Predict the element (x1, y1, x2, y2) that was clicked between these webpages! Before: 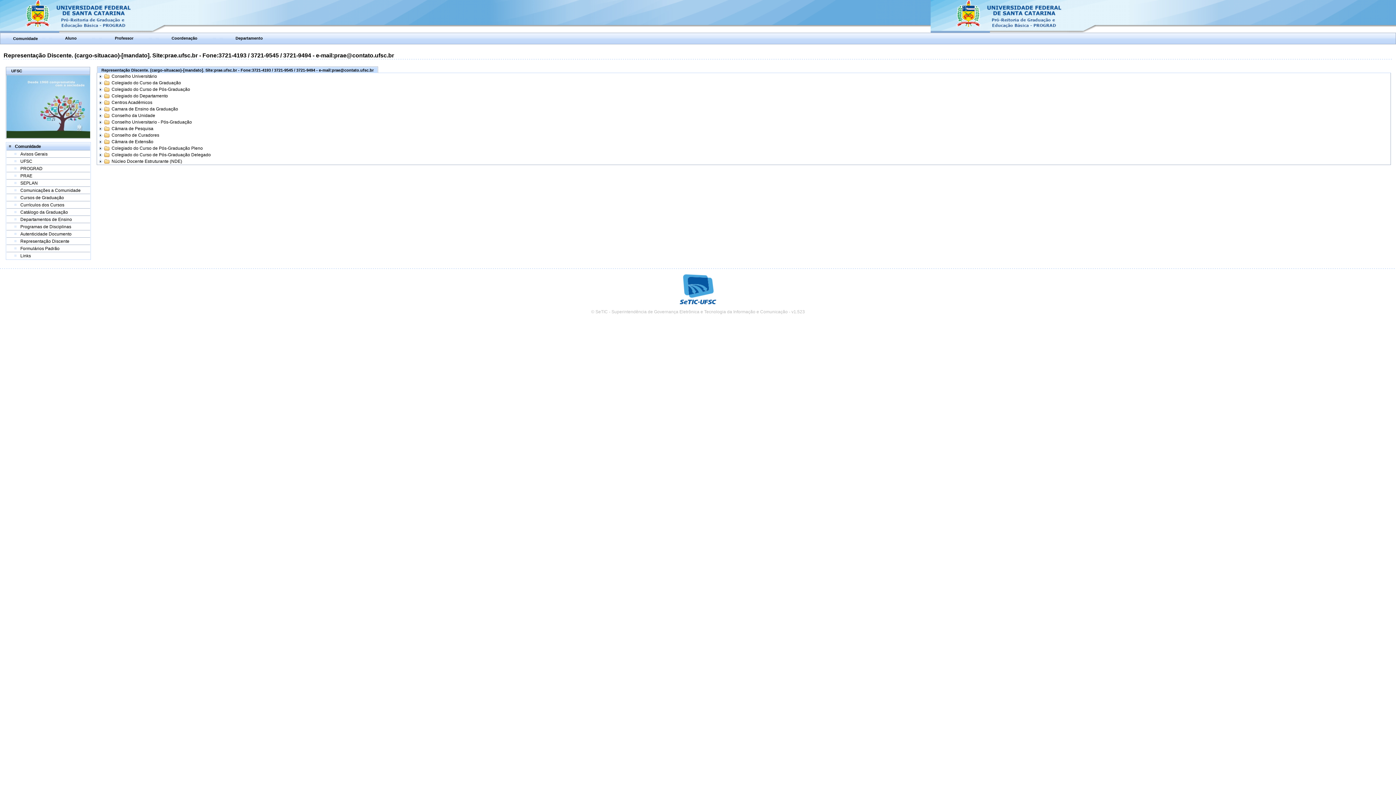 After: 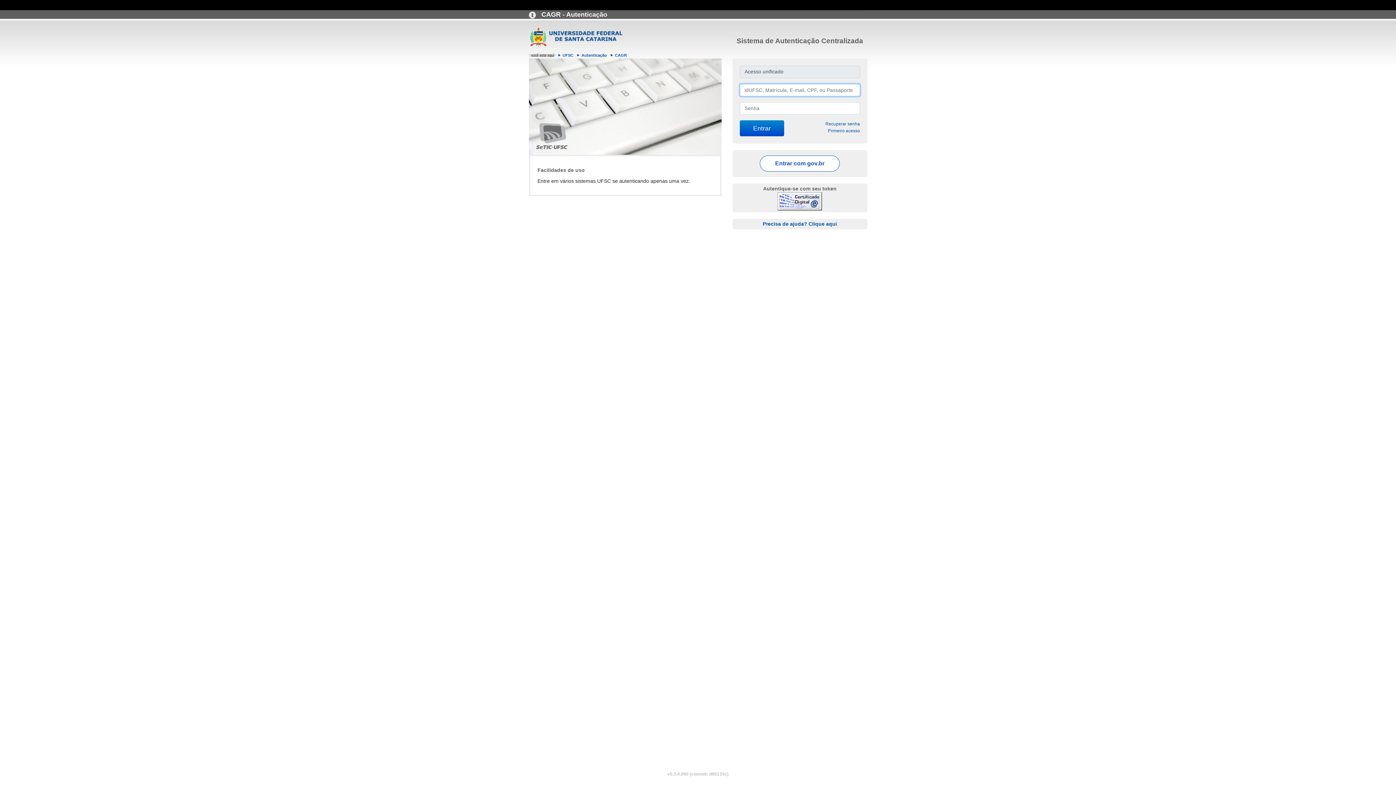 Action: bbox: (171, 35, 197, 40) label: Coordenação